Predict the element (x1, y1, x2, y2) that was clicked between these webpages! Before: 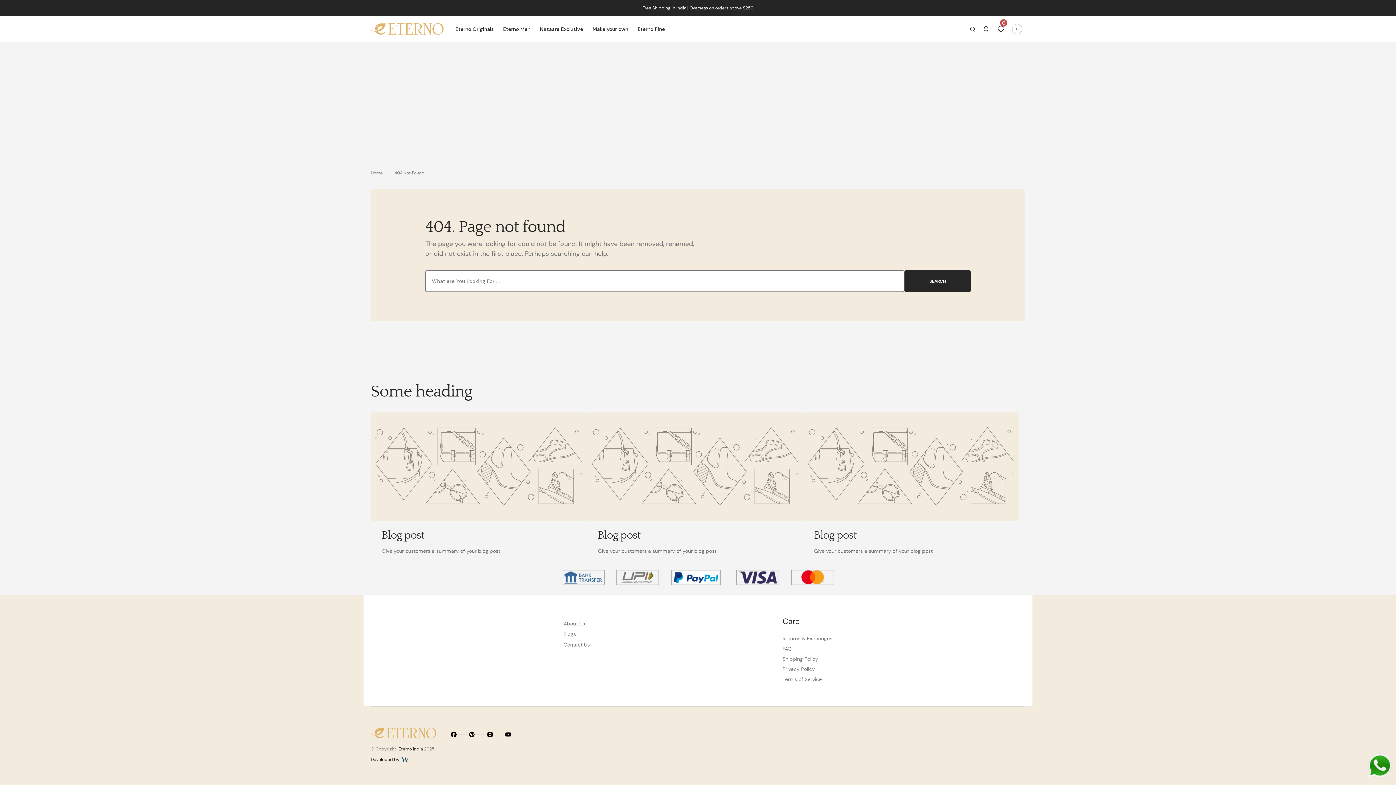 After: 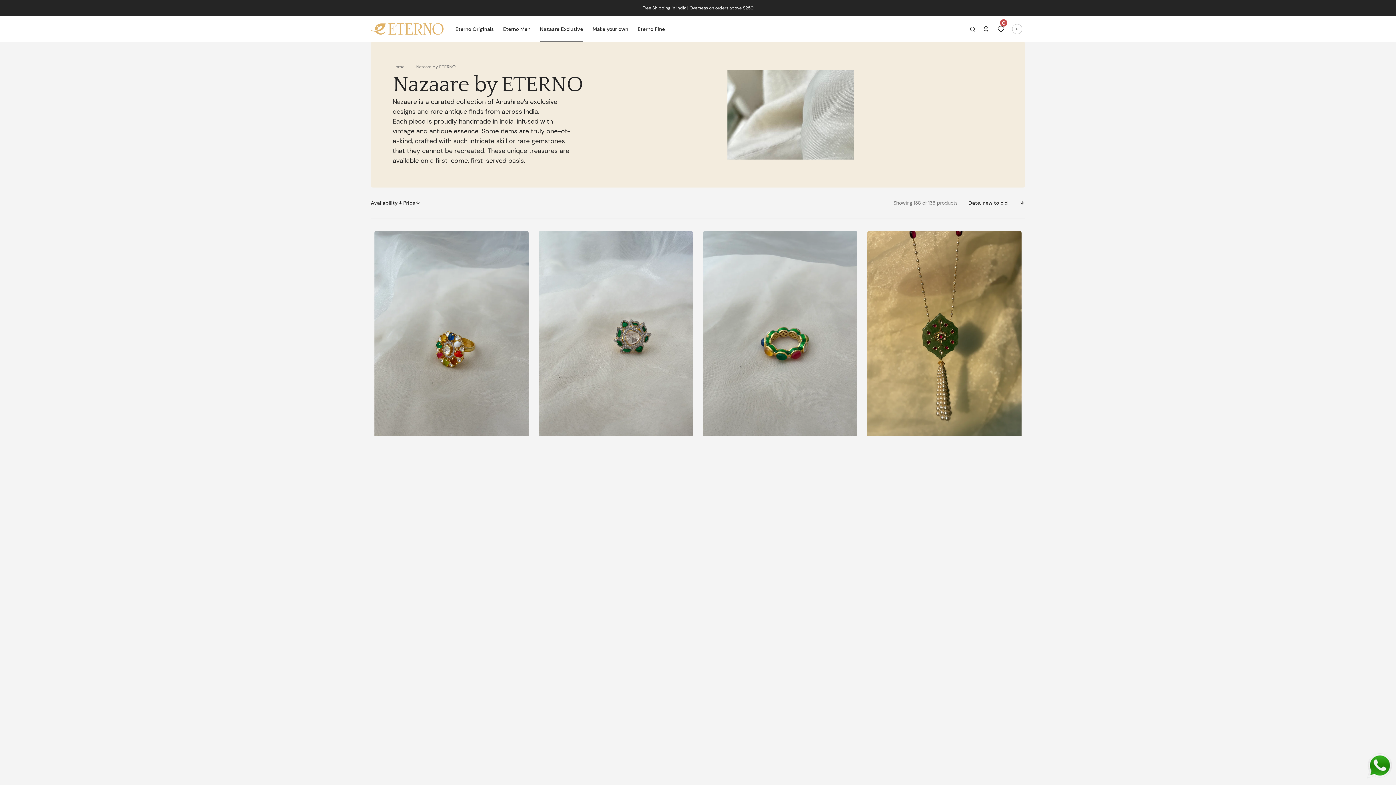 Action: label: Nazaare Exclusive bbox: (535, 16, 588, 41)